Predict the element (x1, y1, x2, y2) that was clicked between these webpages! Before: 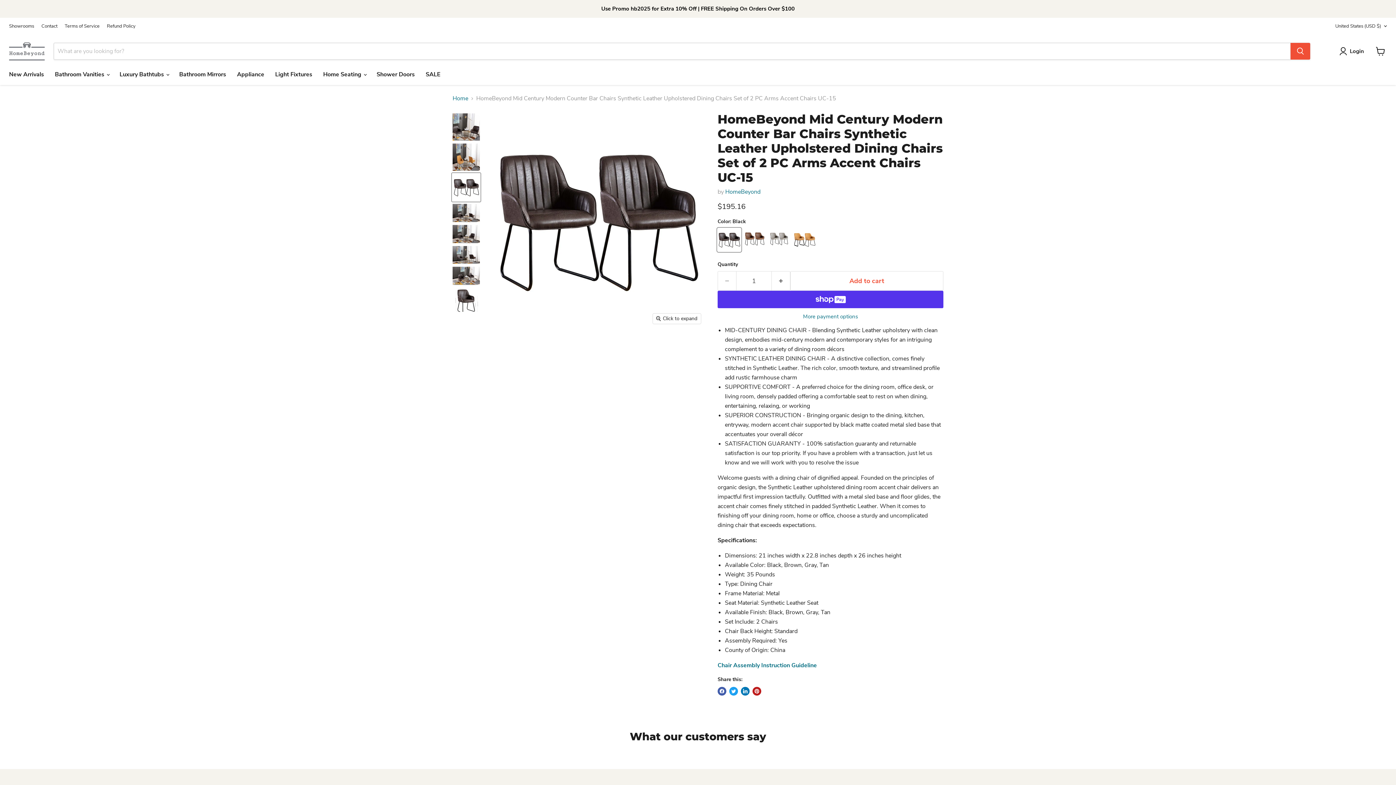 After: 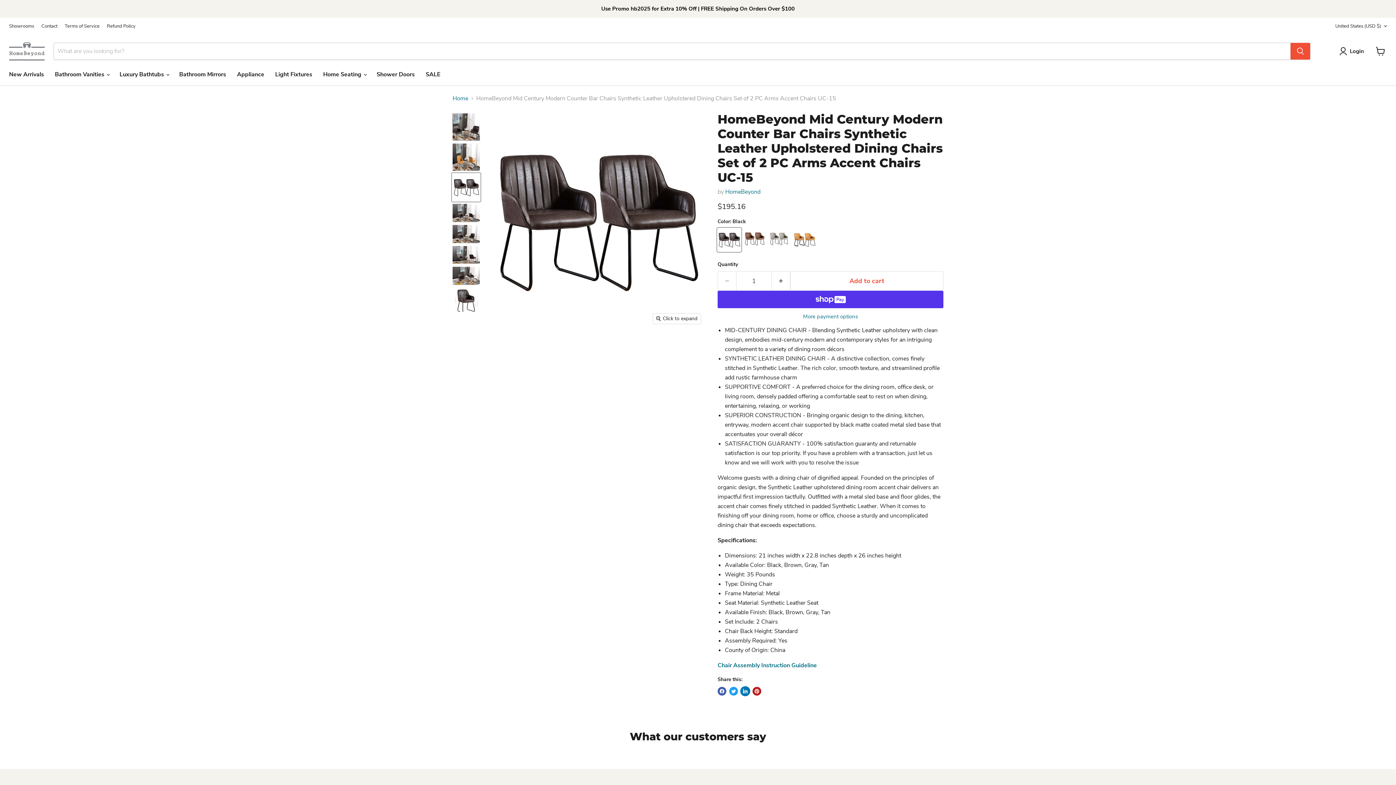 Action: bbox: (741, 687, 749, 696) label: Share on LinkedIn